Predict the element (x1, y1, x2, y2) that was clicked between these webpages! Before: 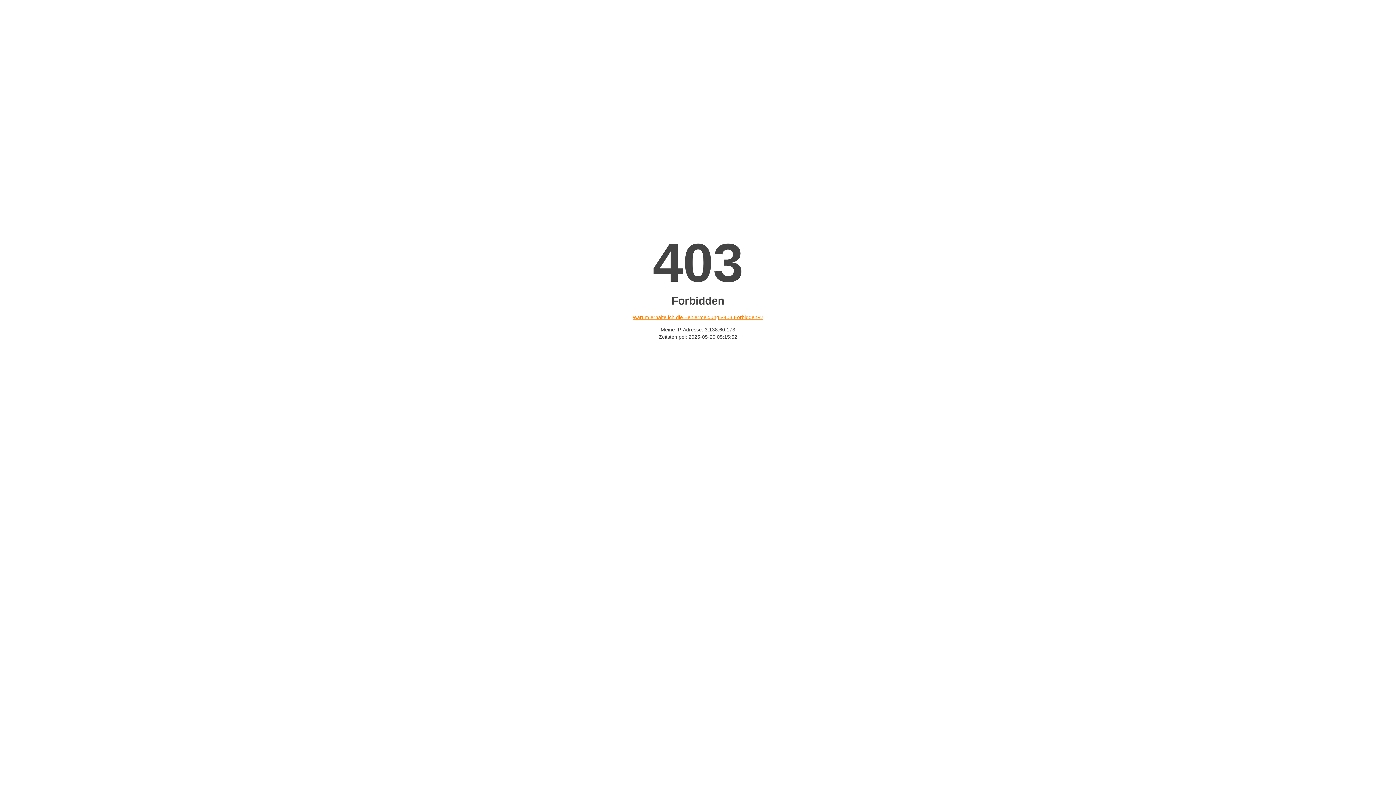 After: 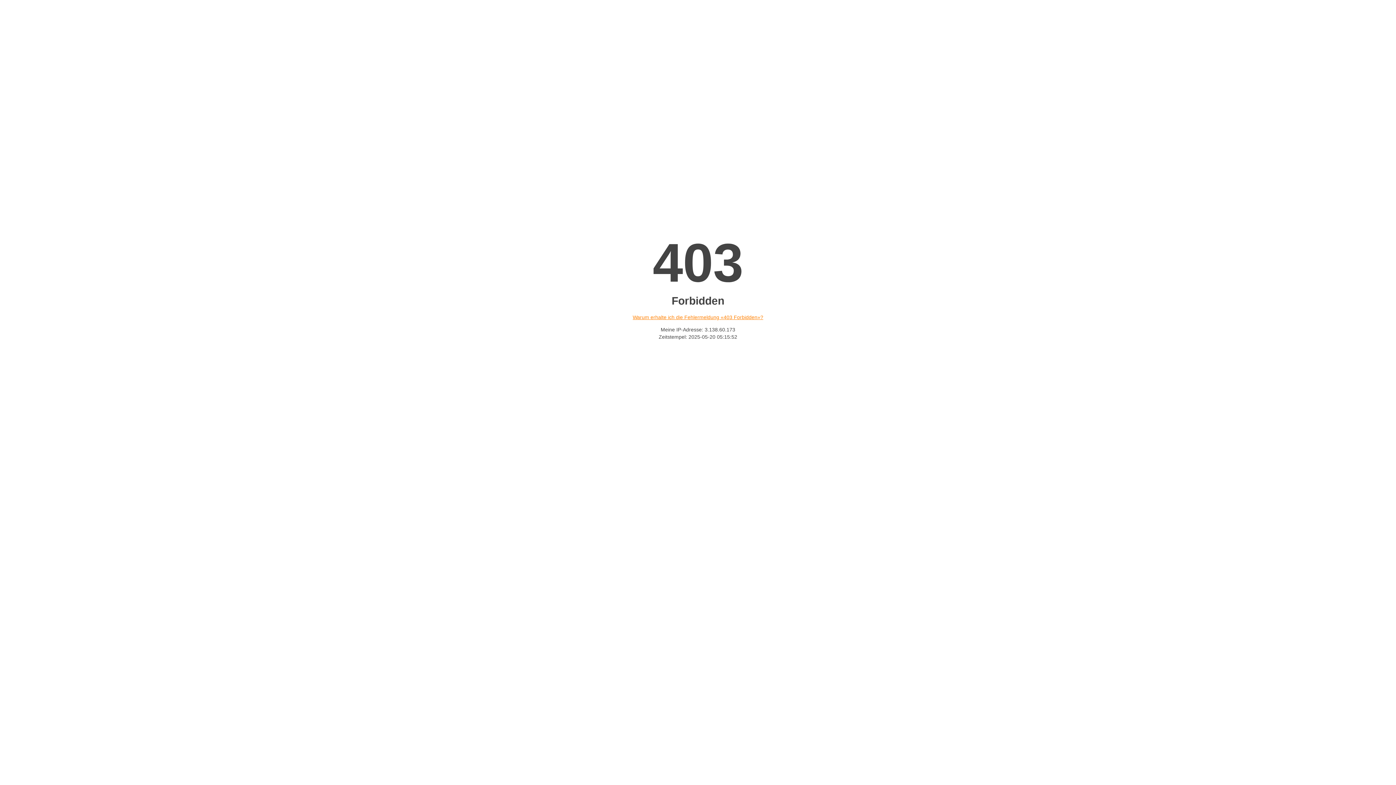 Action: bbox: (632, 314, 763, 320) label: Warum erhalte ich die Fehlermeldung «403 Forbidden»?